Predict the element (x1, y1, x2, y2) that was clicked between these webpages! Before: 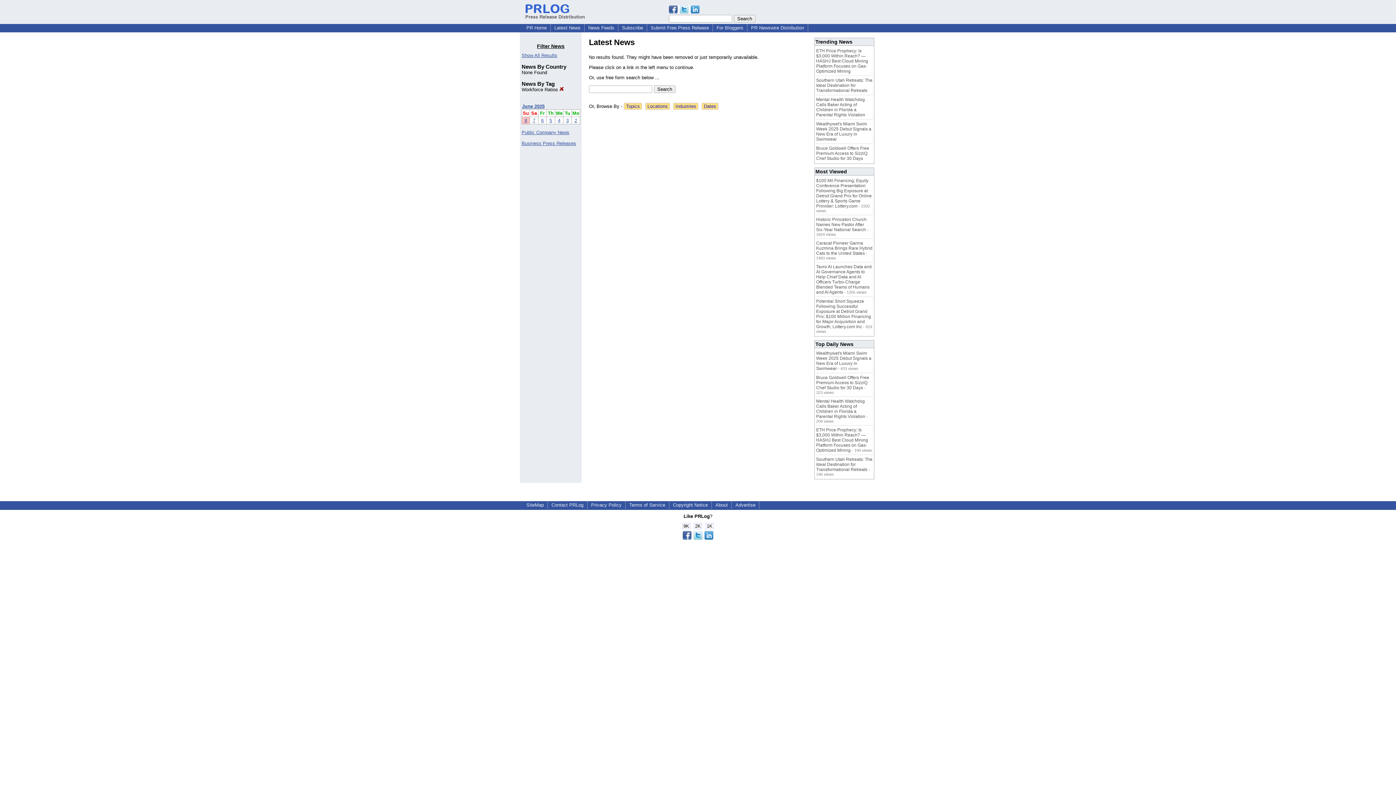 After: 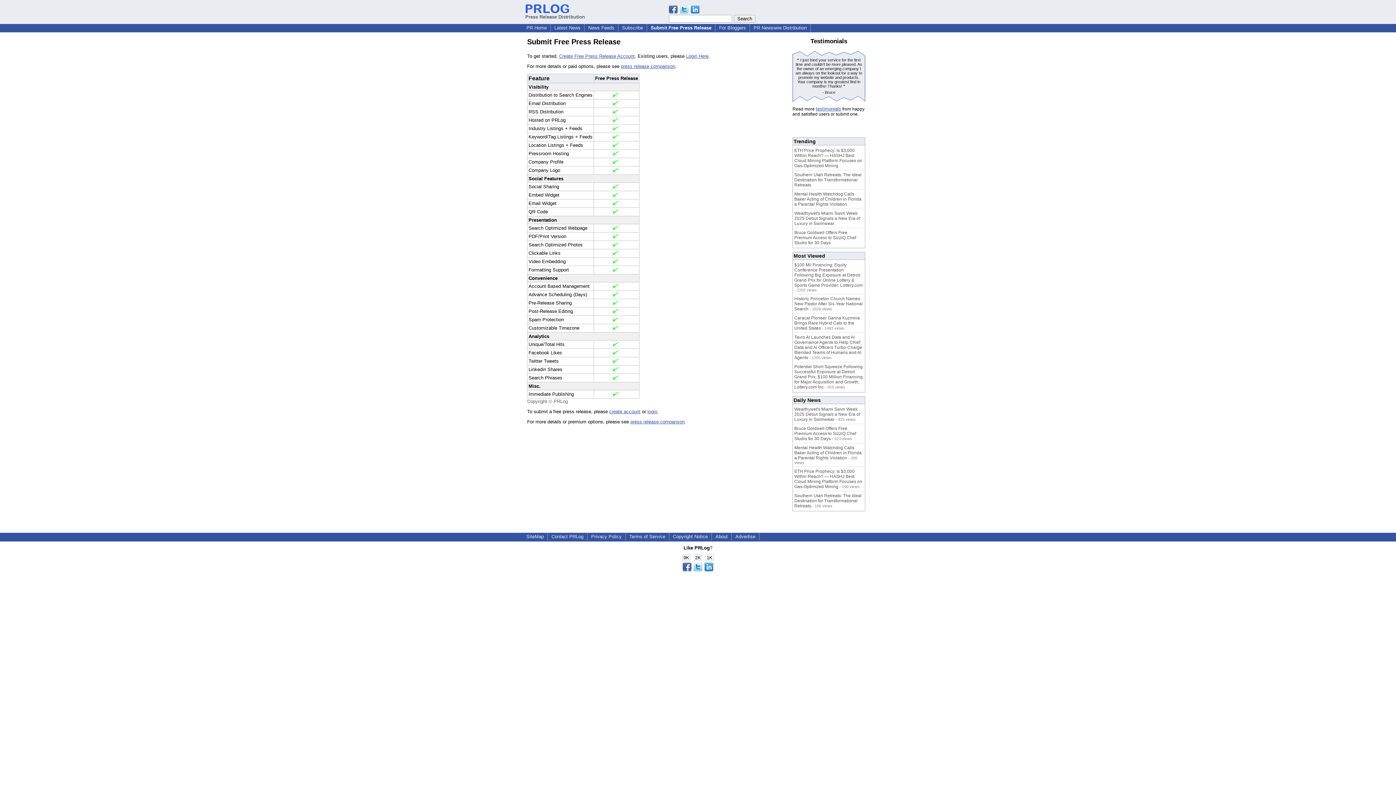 Action: bbox: (648, 24, 712, 30) label: Submit Free Press Release